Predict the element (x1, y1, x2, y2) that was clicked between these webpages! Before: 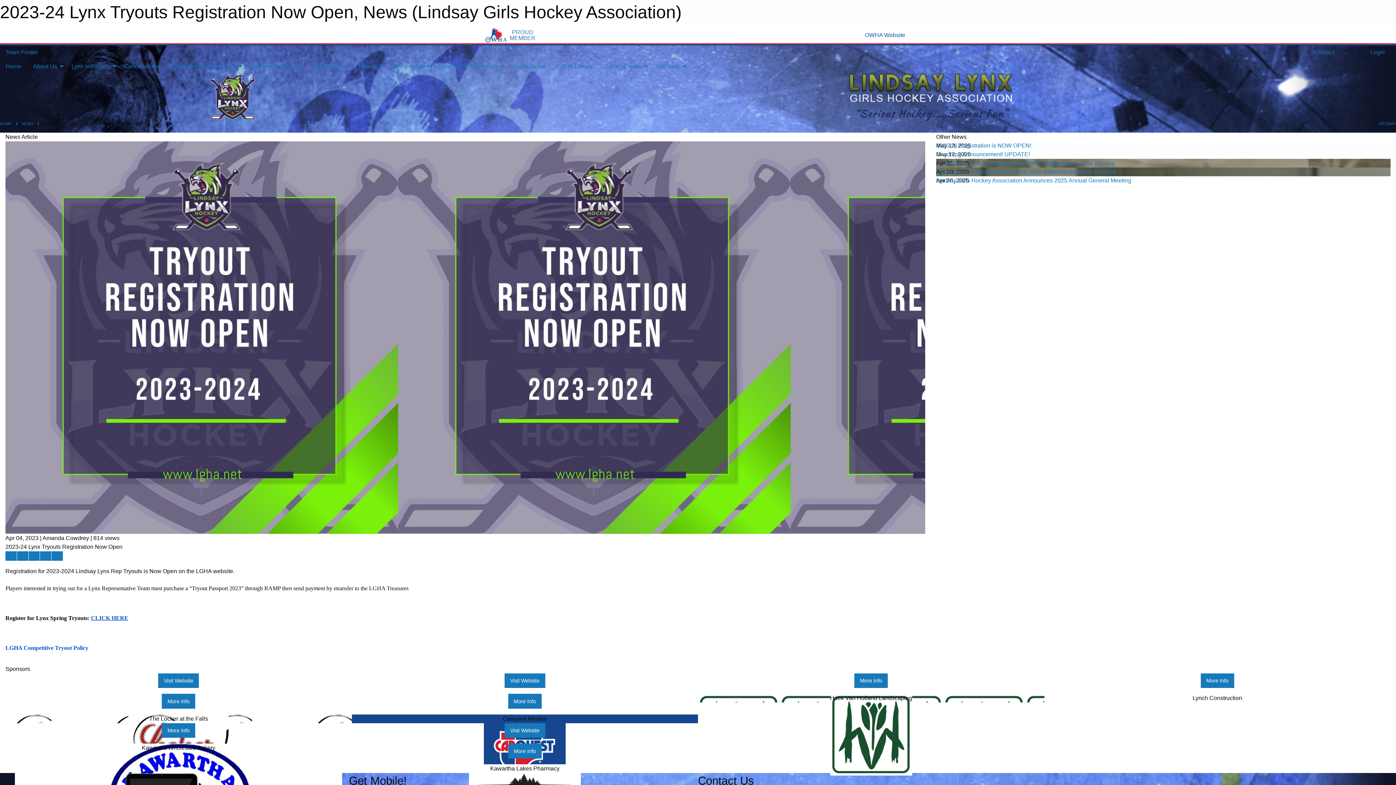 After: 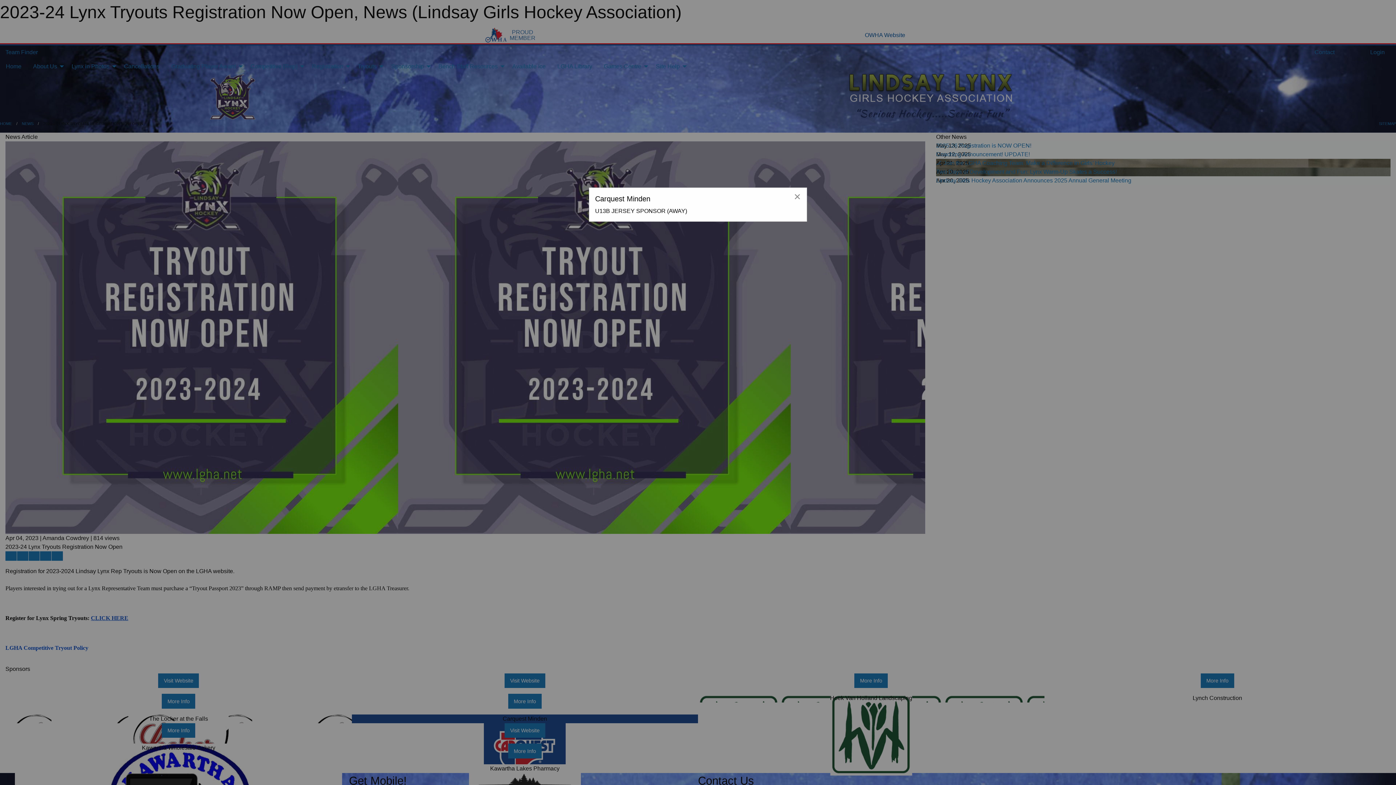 Action: label: More Info bbox: (508, 694, 541, 709)